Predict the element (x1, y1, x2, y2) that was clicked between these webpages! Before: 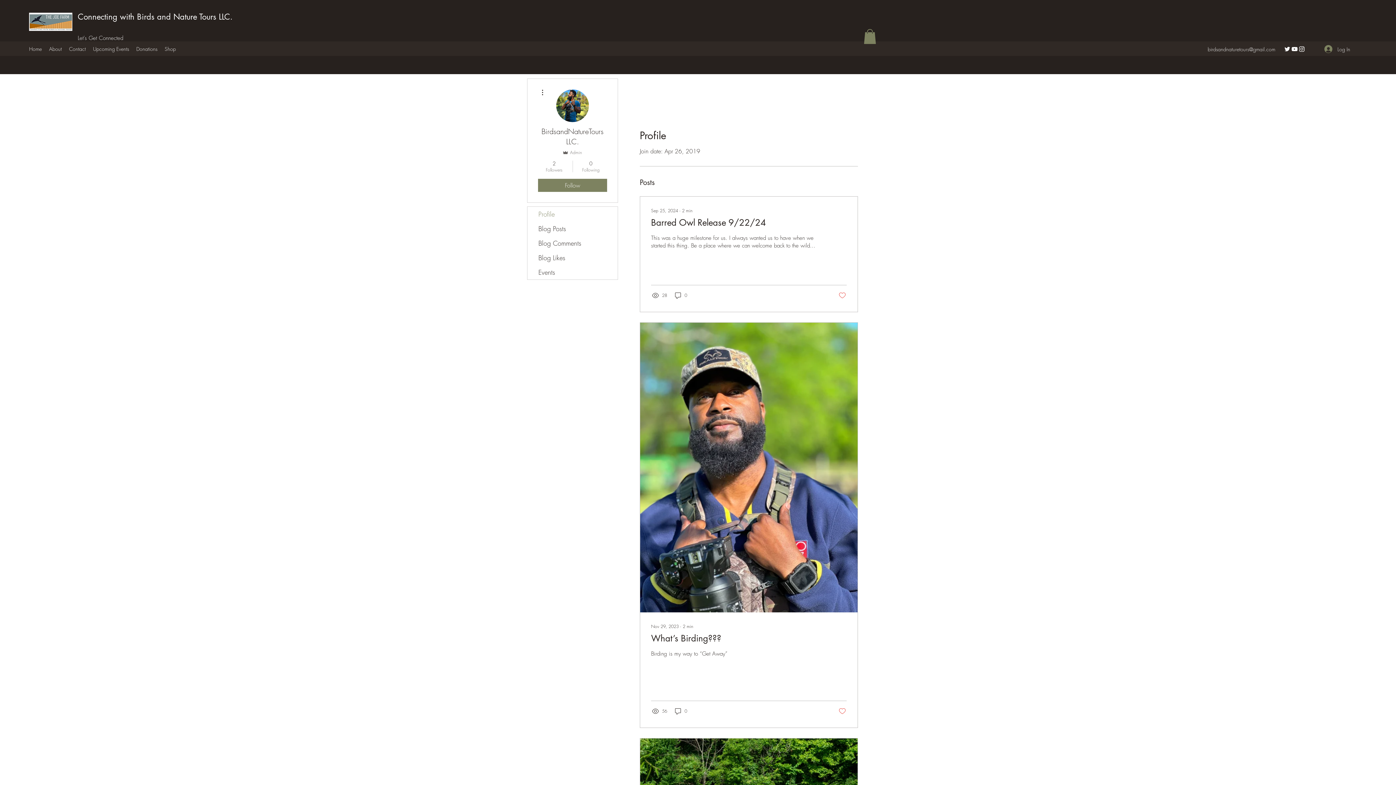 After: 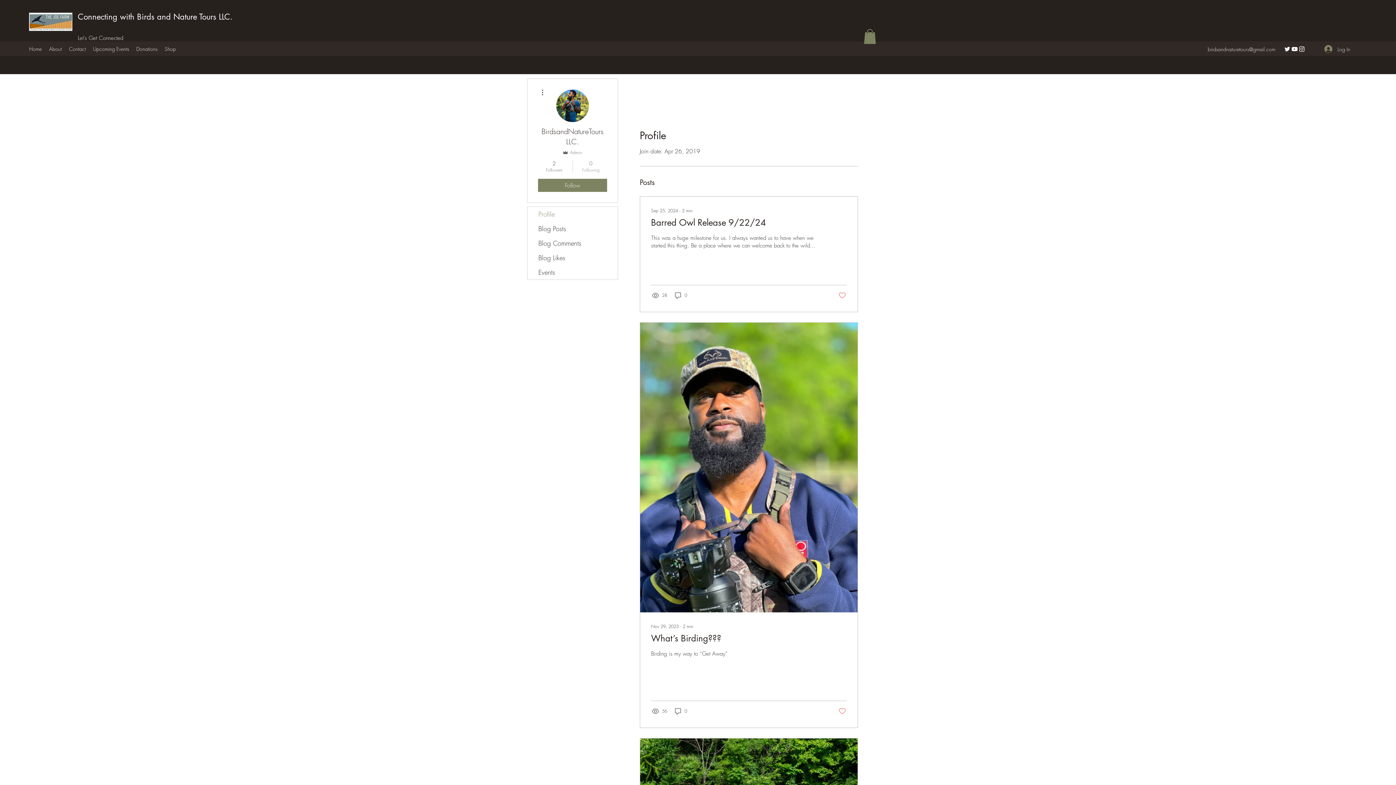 Action: label: 0
Following bbox: (576, 159, 605, 172)